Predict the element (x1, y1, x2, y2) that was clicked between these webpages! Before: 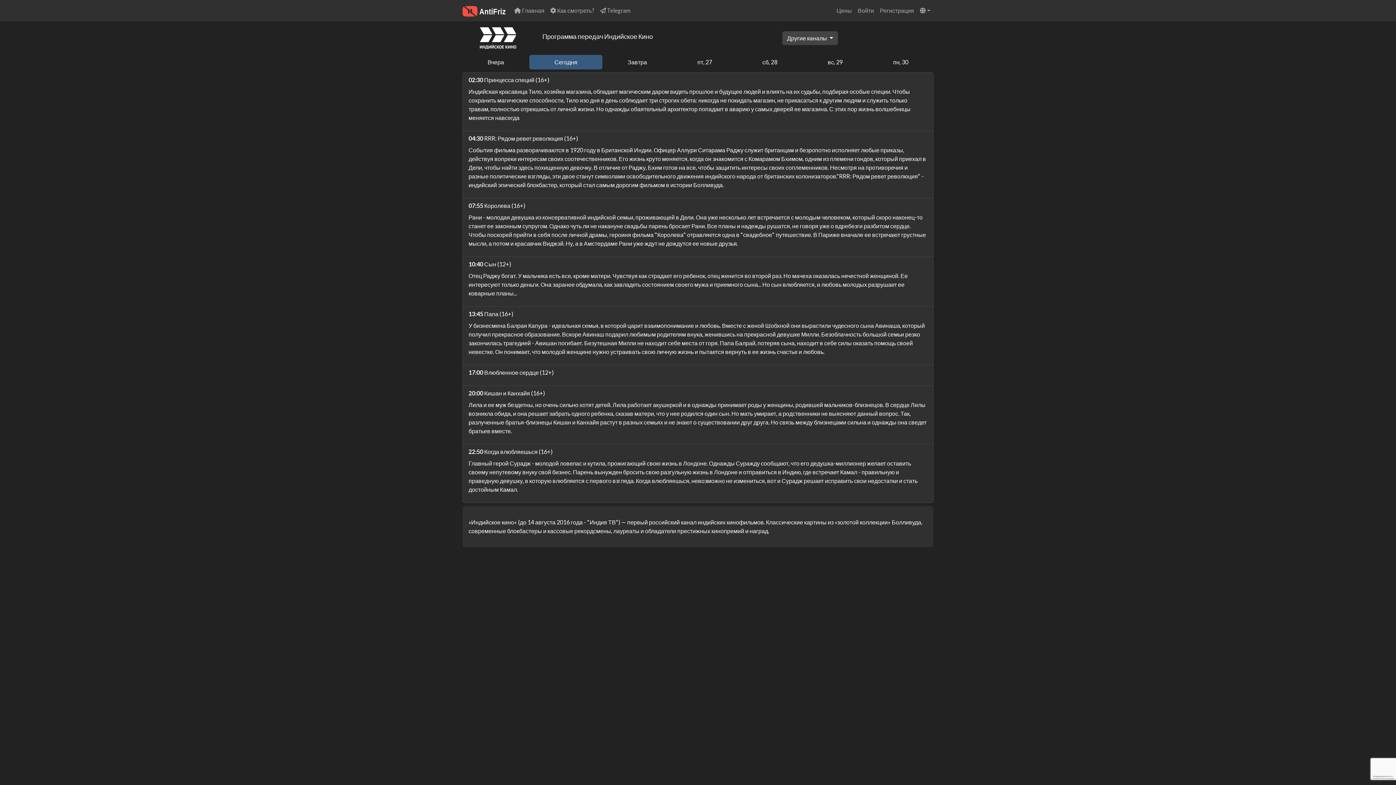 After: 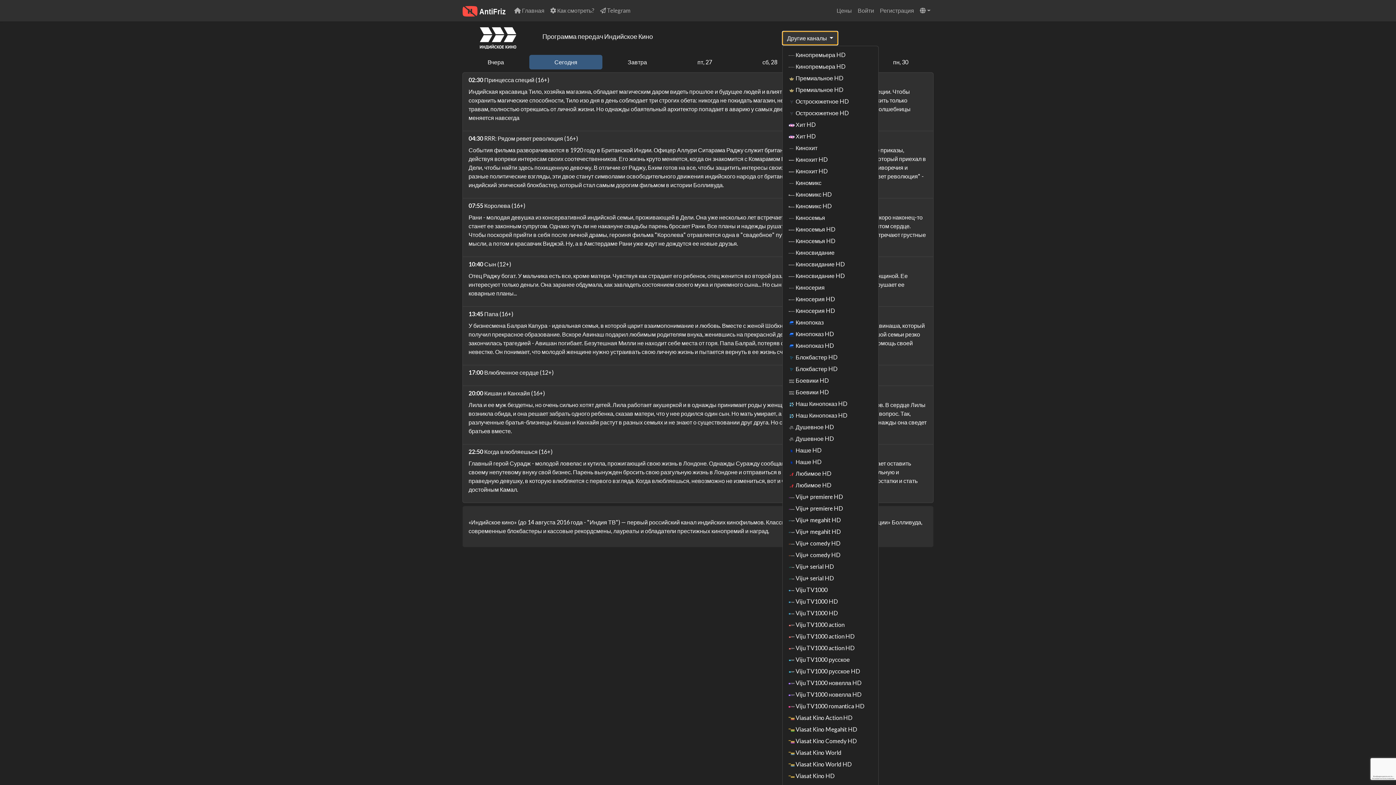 Action: bbox: (782, 31, 838, 45) label: Другие каналы 